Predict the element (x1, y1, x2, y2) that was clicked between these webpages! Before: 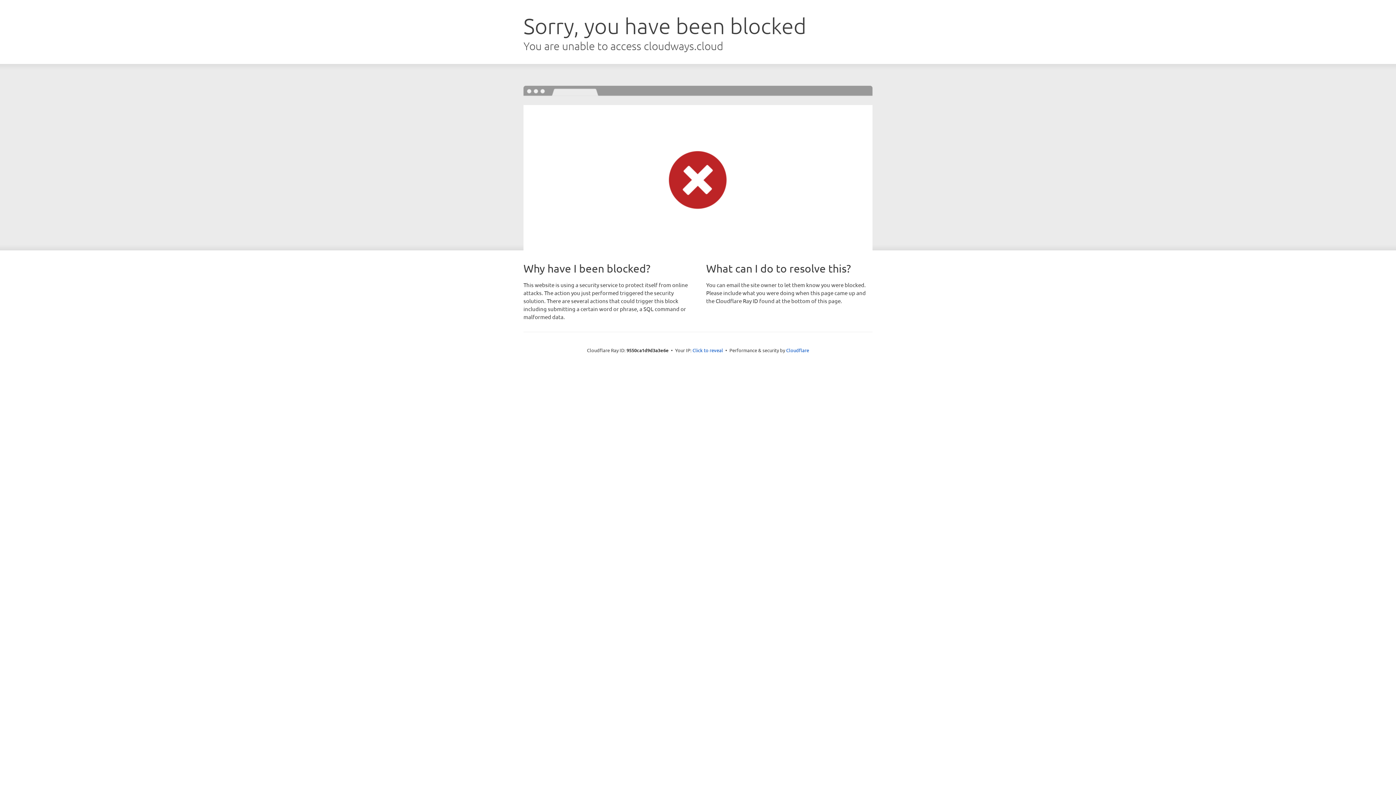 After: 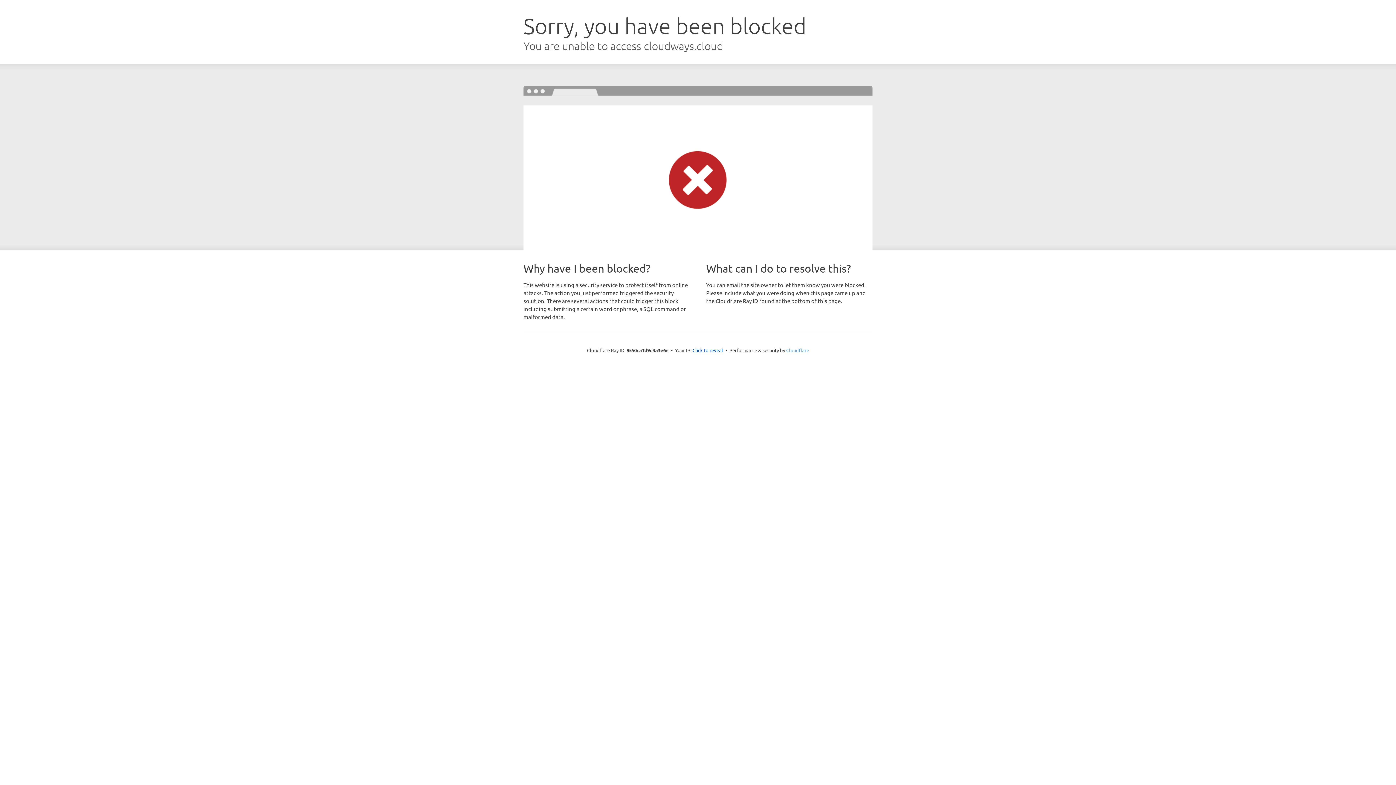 Action: bbox: (786, 347, 809, 353) label: Cloudflare